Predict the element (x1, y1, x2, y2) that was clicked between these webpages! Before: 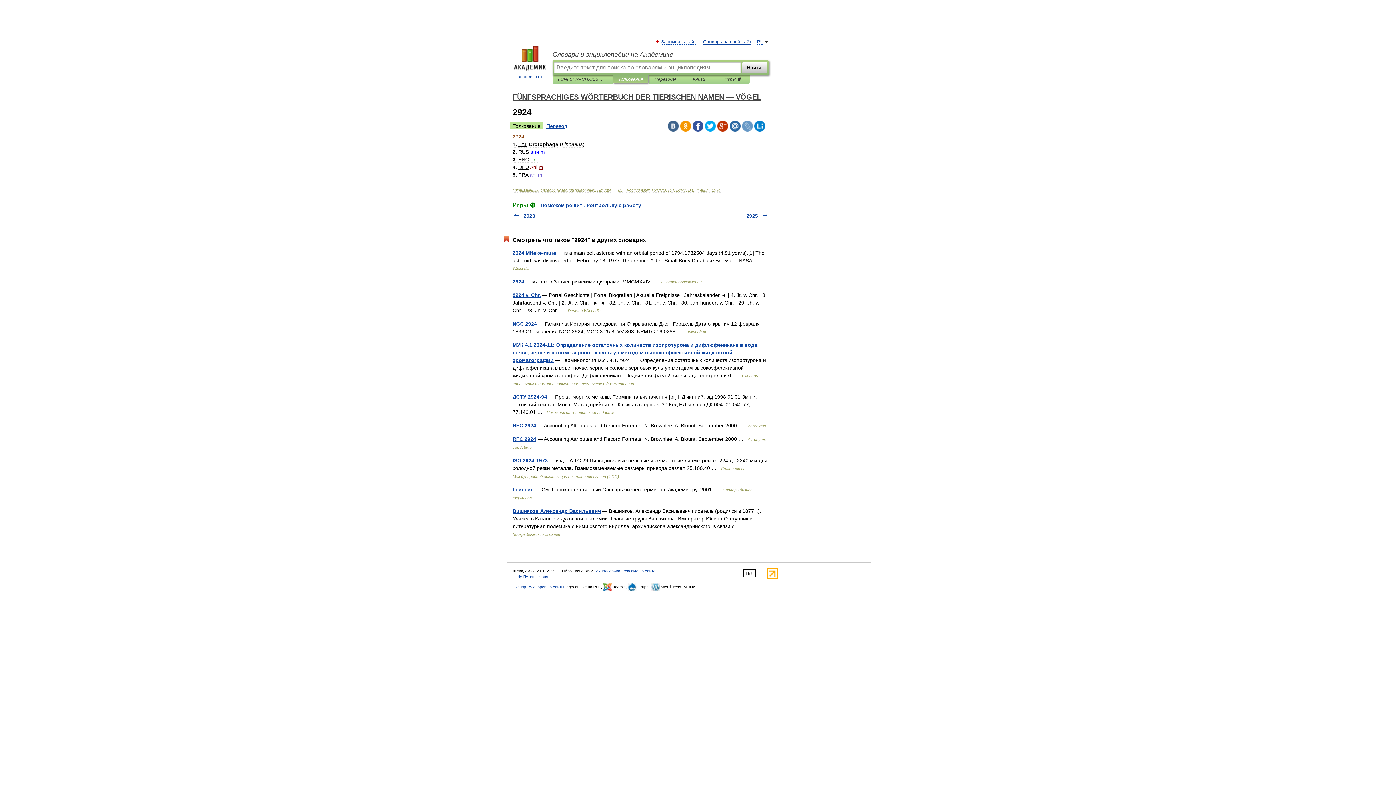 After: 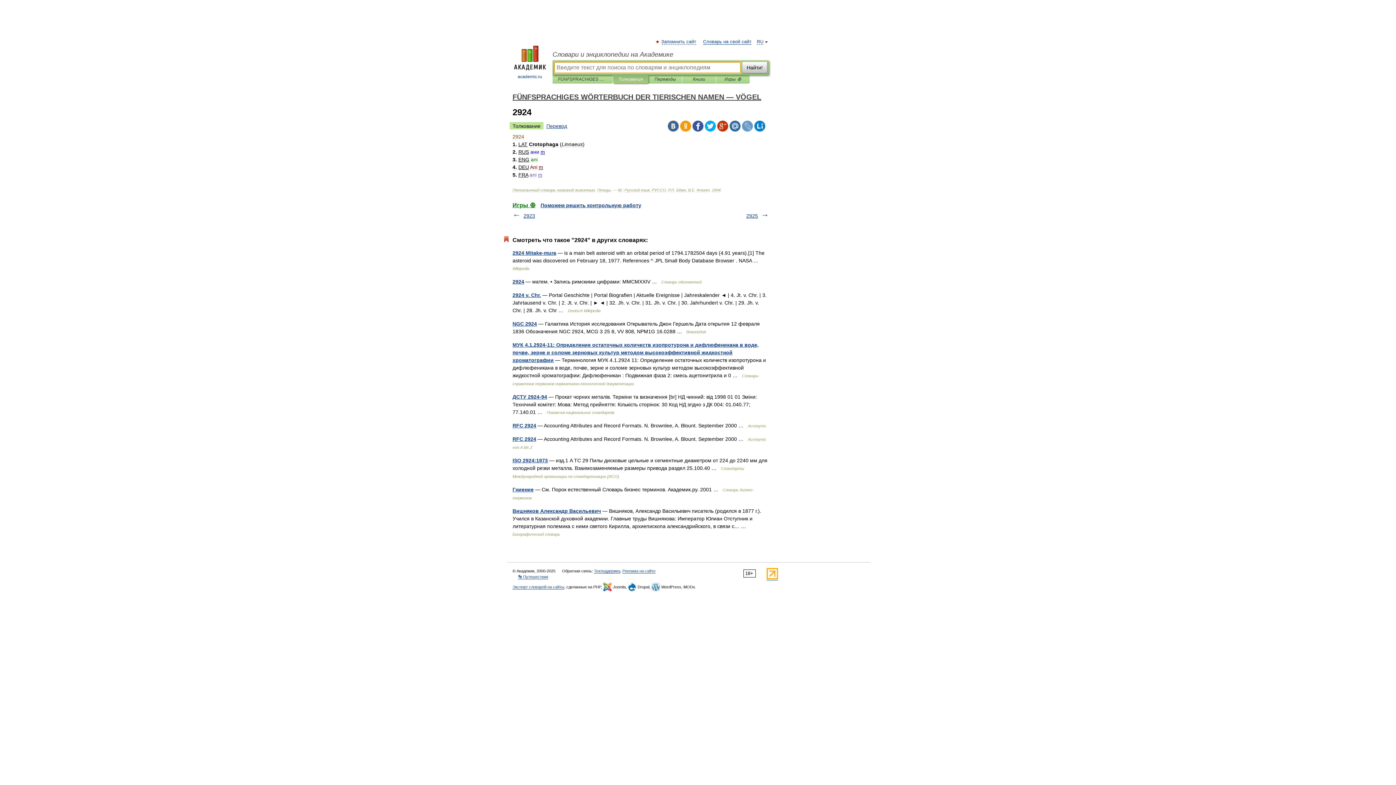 Action: bbox: (618, 75, 642, 83) label: Толкования